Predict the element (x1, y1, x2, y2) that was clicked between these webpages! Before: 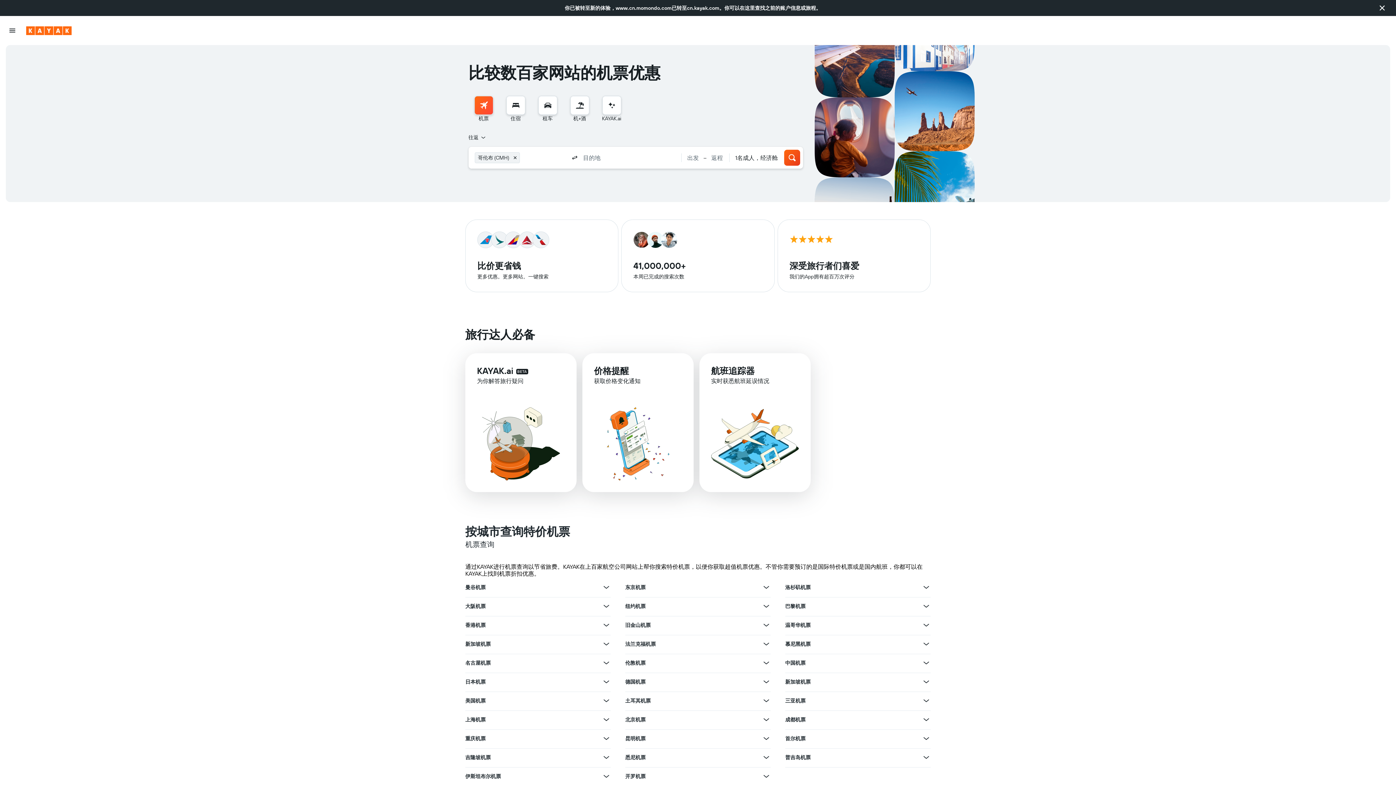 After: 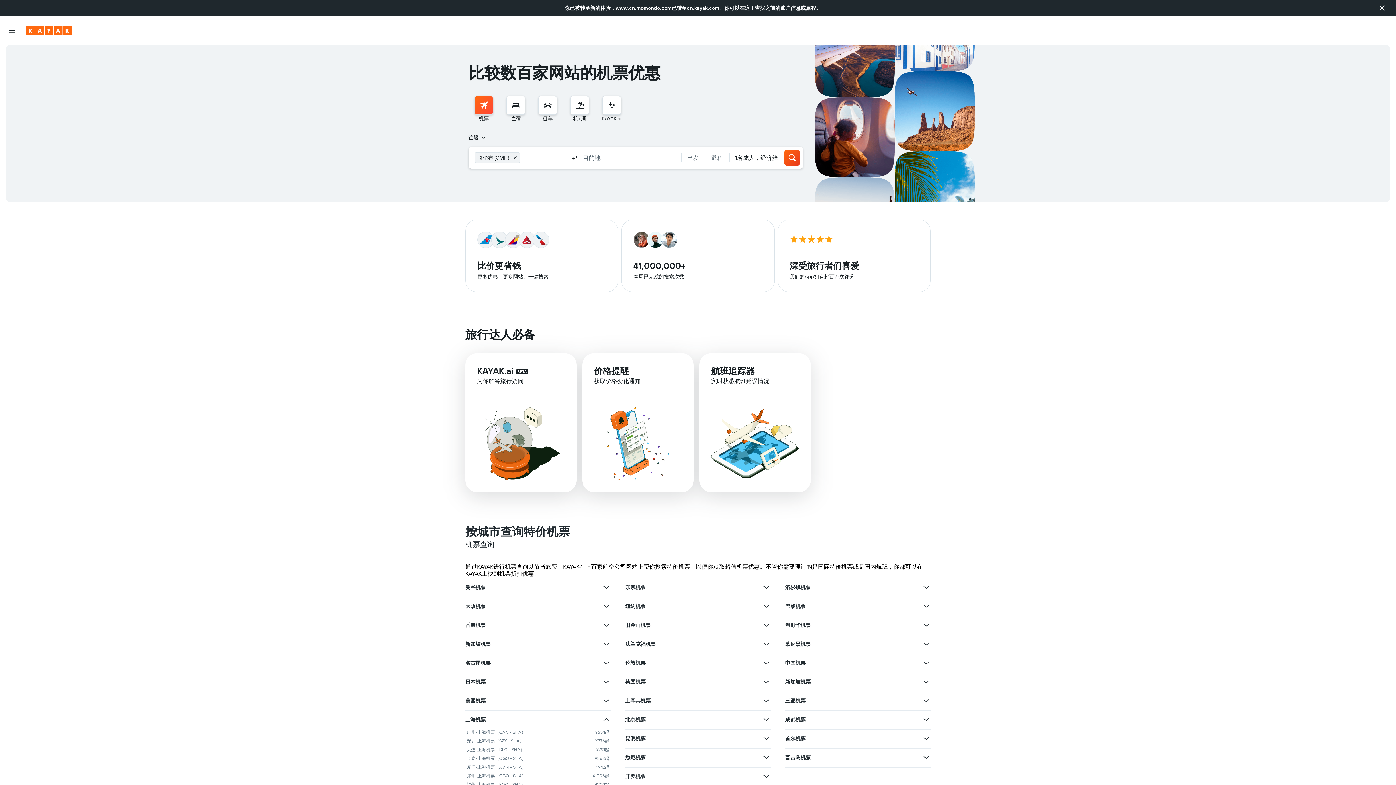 Action: label: 查看上海机票的更多优惠 bbox: (602, 715, 610, 724)